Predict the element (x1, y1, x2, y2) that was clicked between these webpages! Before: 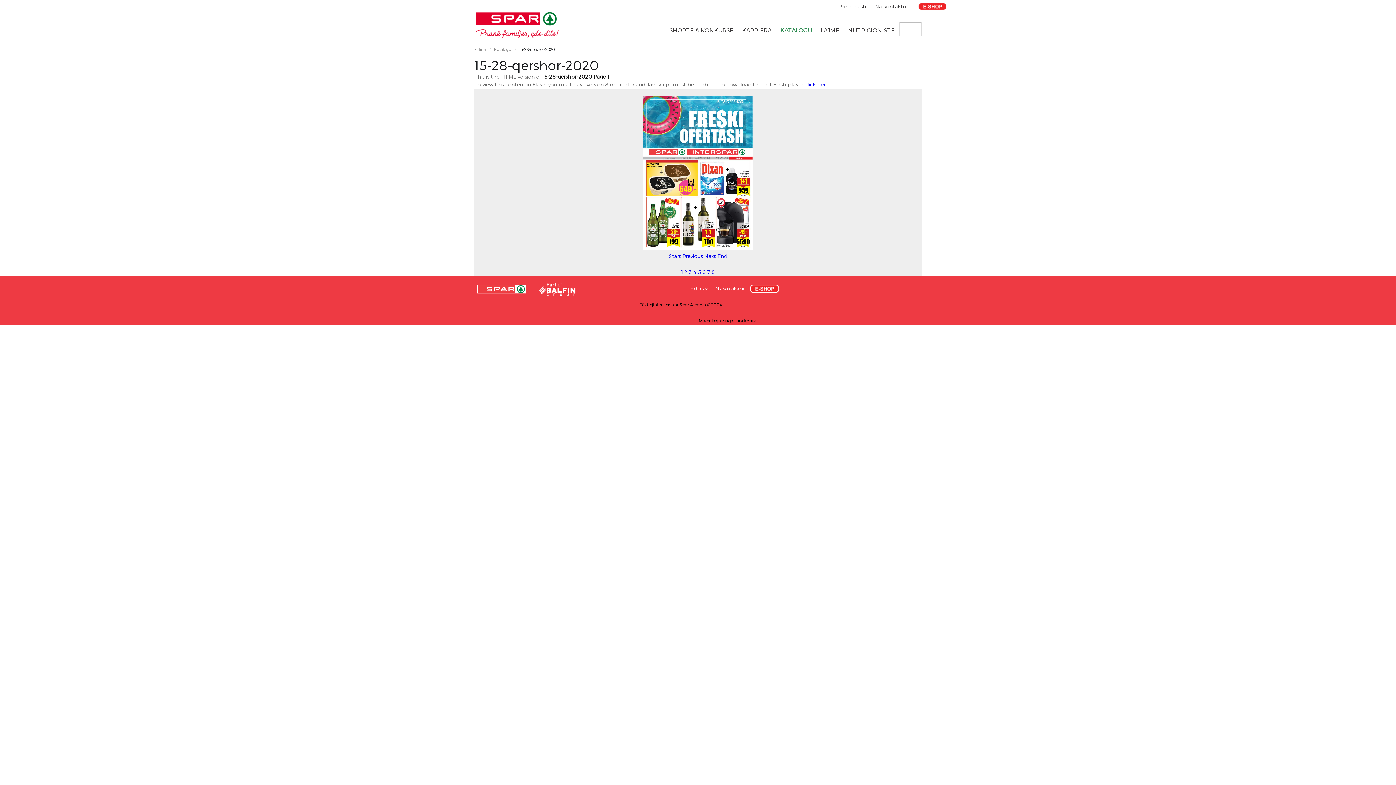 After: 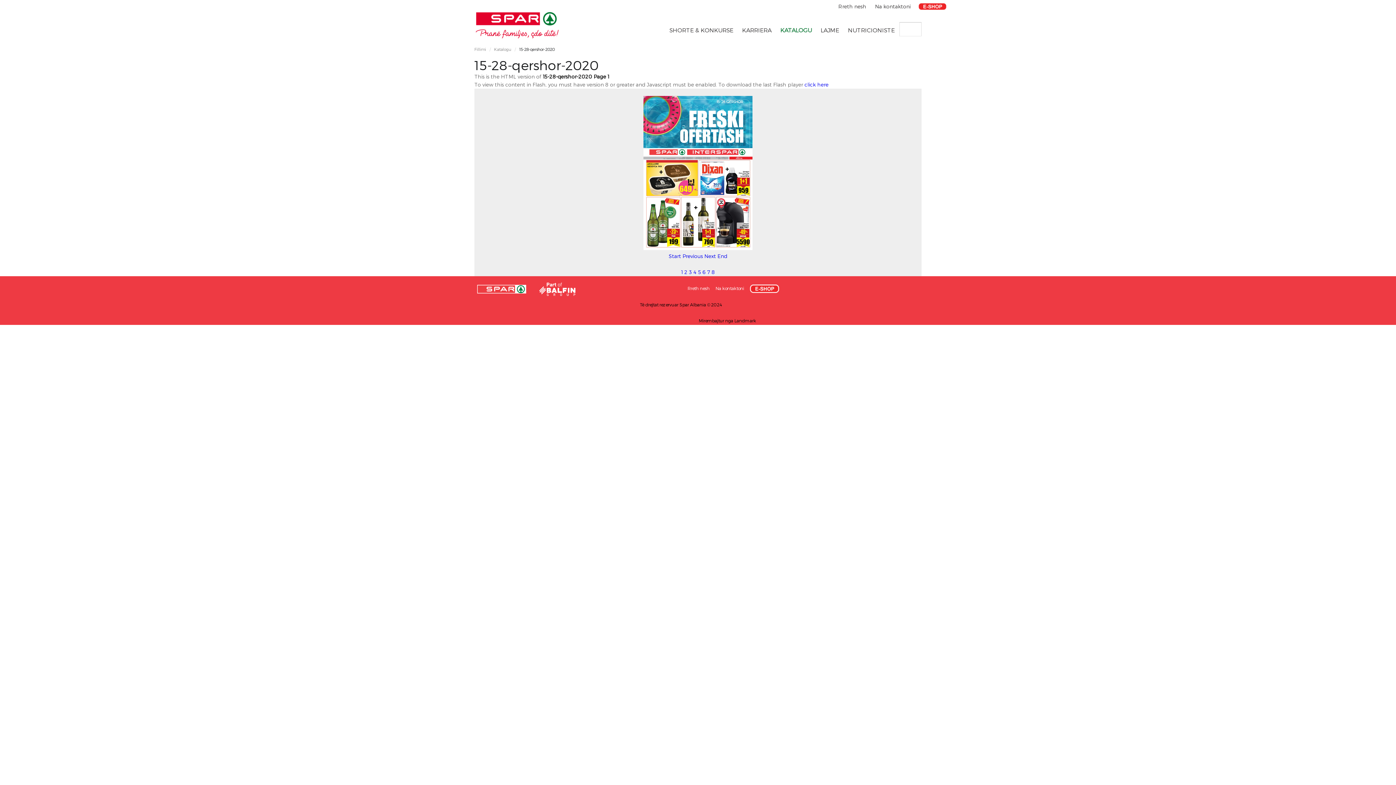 Action: bbox: (682, 253, 703, 259) label: Previous